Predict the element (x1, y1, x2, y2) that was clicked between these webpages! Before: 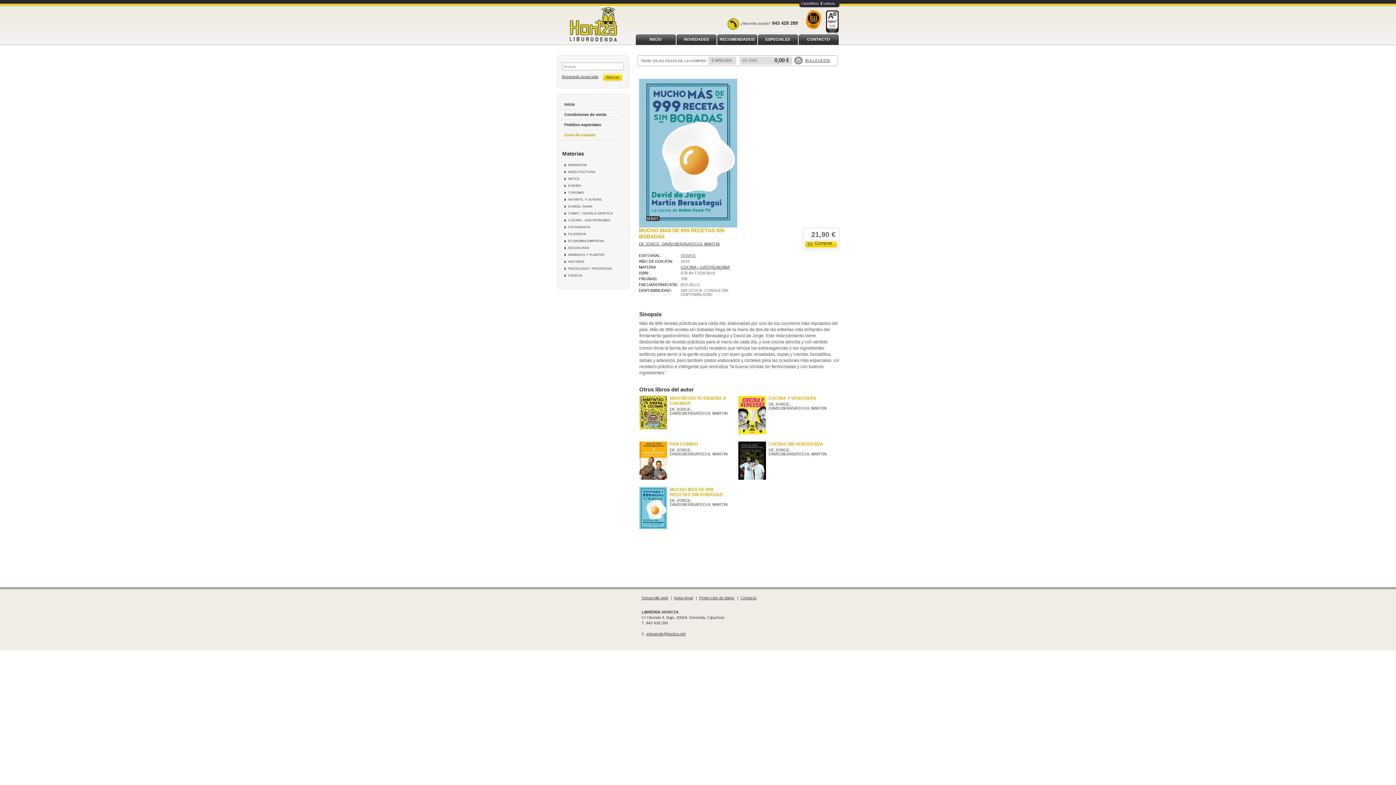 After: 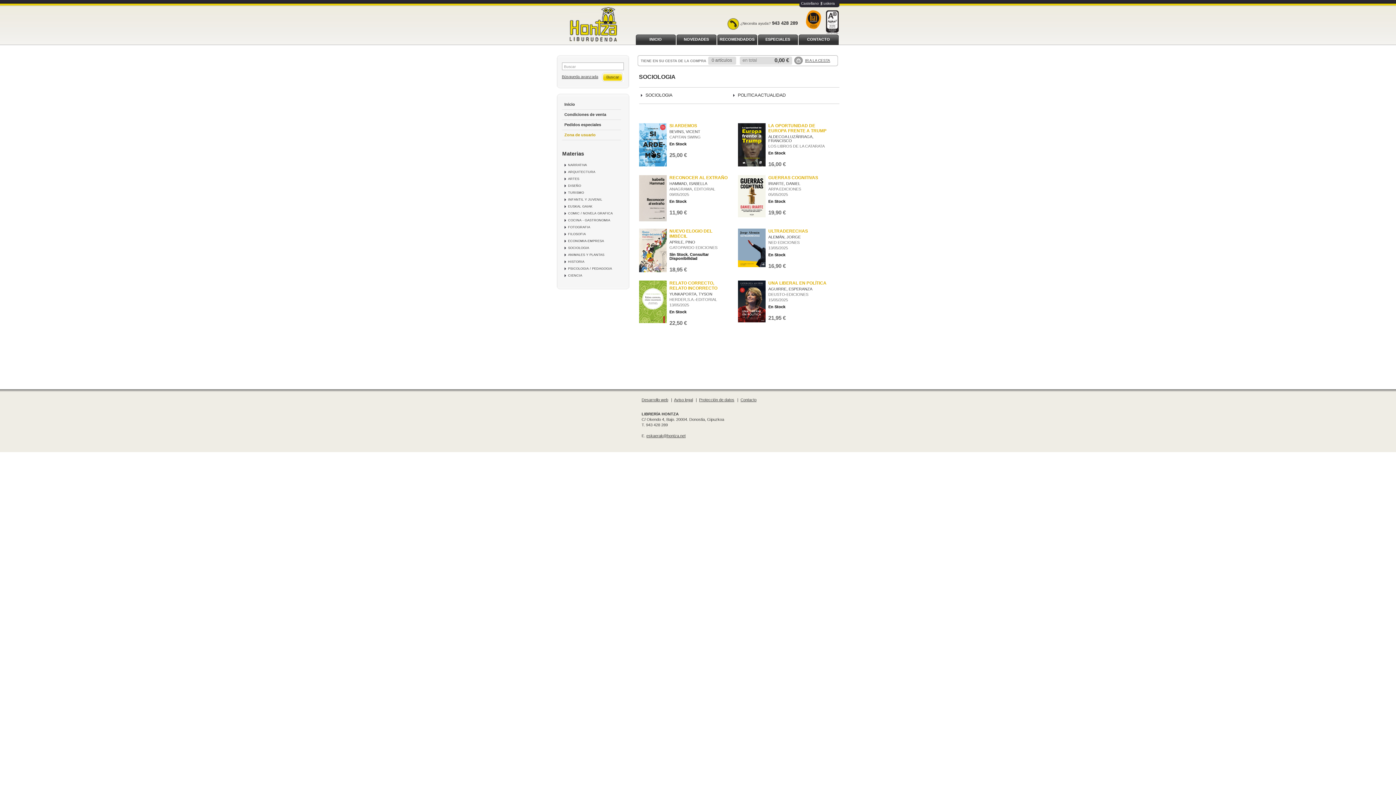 Action: label: SOCIOLOGIA bbox: (568, 246, 589, 249)